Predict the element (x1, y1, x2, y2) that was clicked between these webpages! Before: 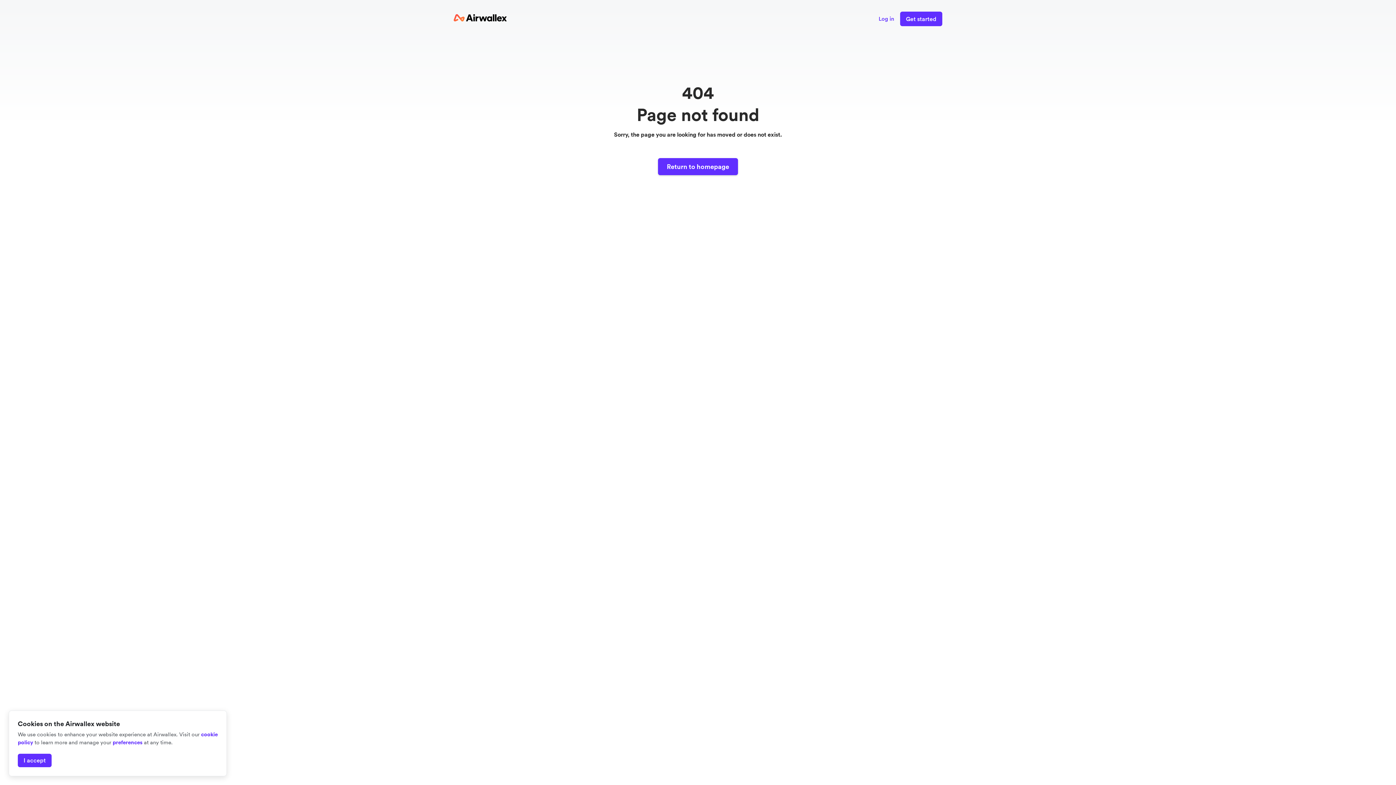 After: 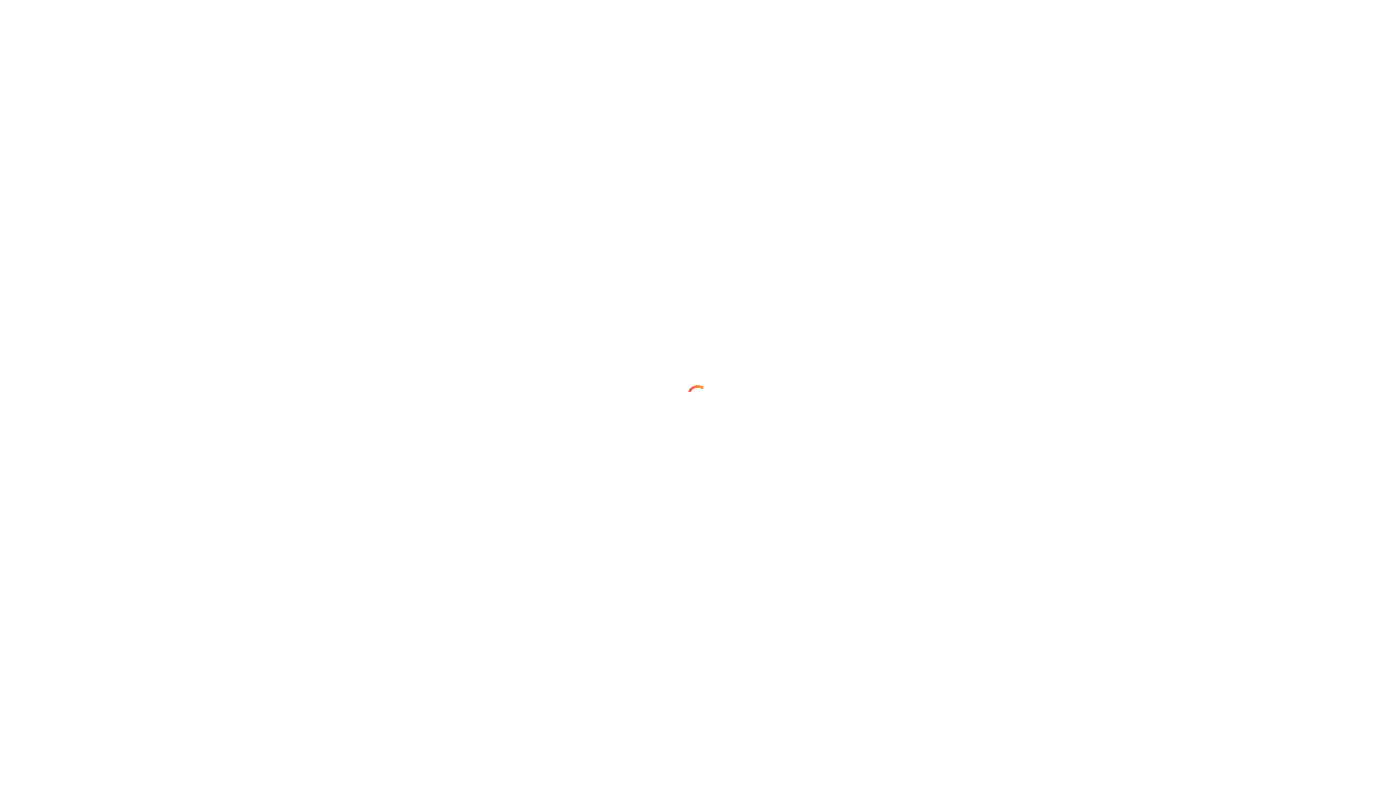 Action: label: Get started bbox: (900, 11, 942, 26)